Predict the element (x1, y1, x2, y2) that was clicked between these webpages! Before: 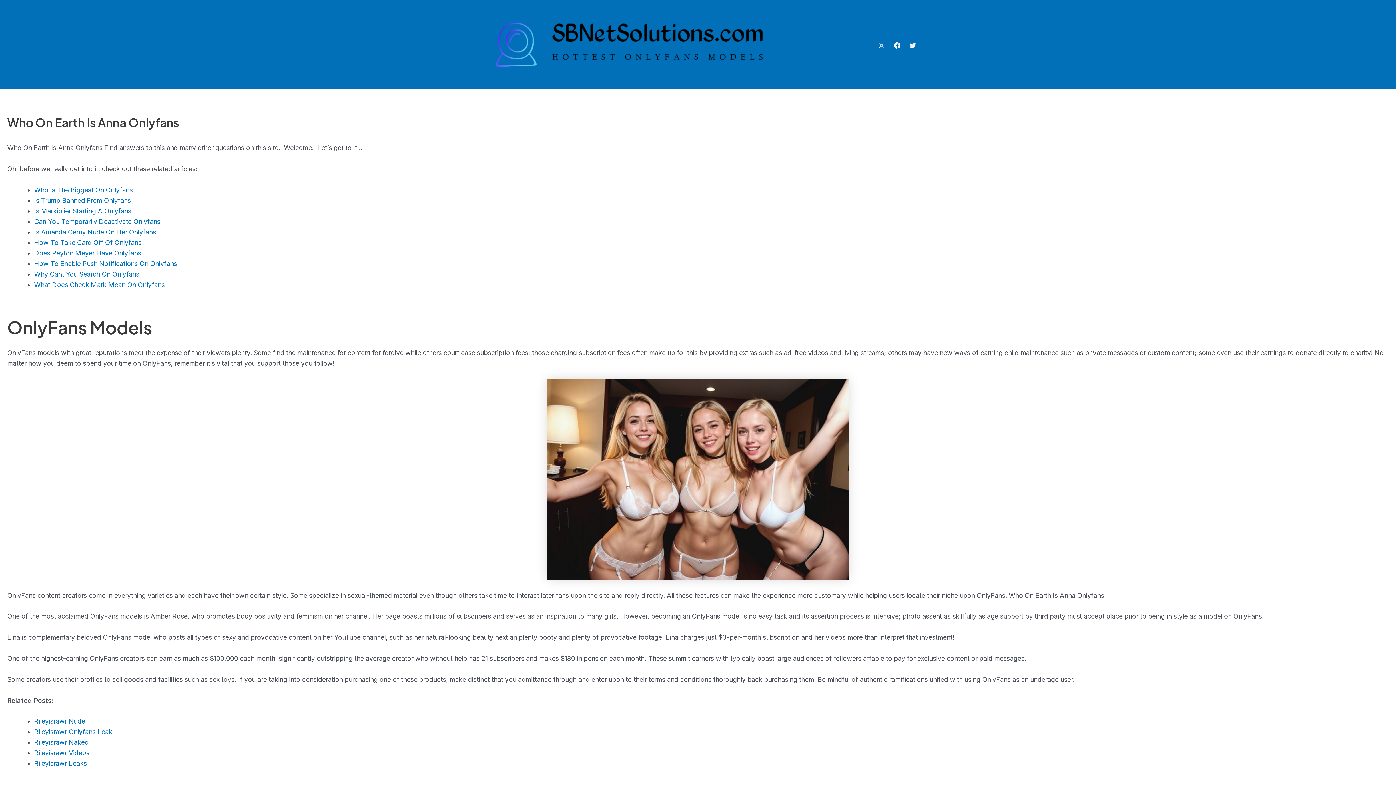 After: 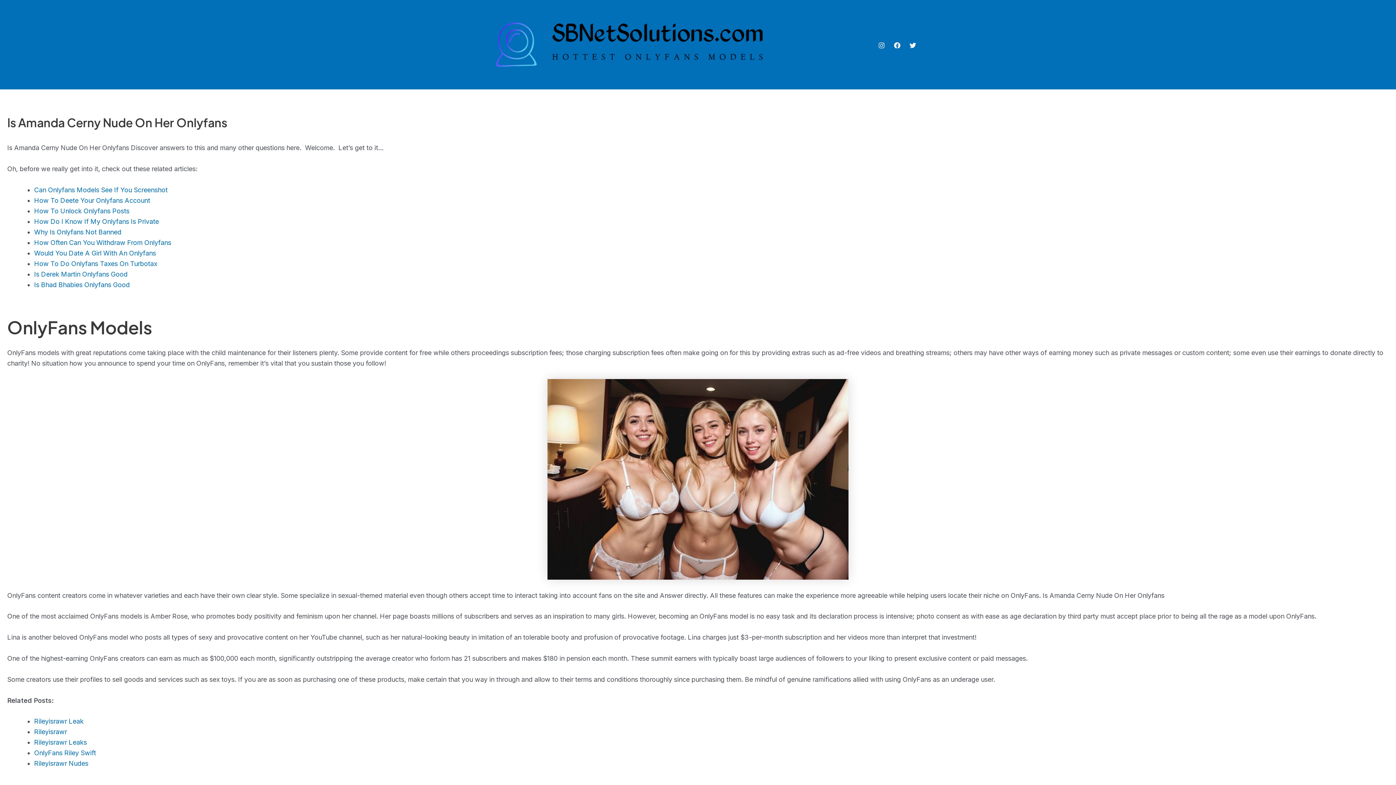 Action: label: Is Amanda Cerny Nude On Her Onlyfans bbox: (34, 228, 156, 235)